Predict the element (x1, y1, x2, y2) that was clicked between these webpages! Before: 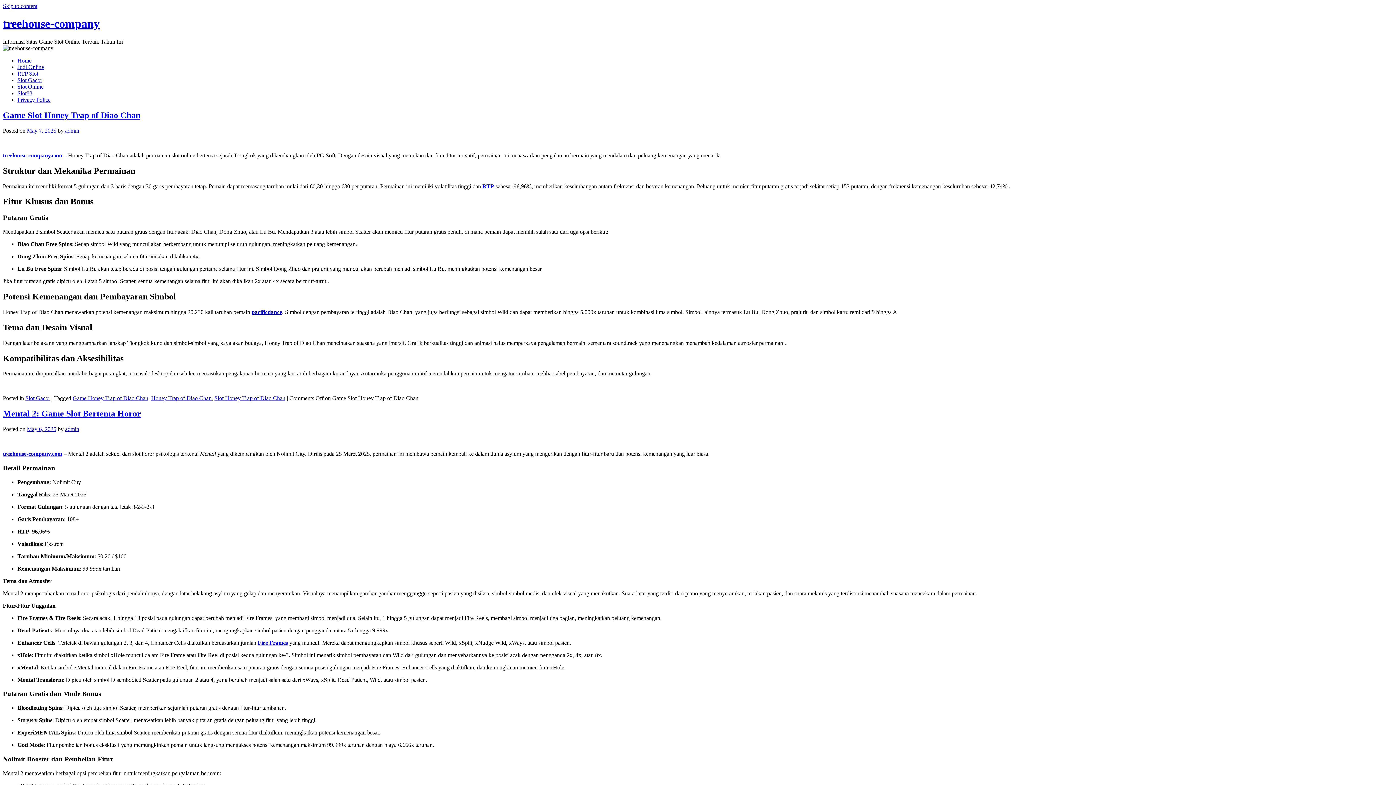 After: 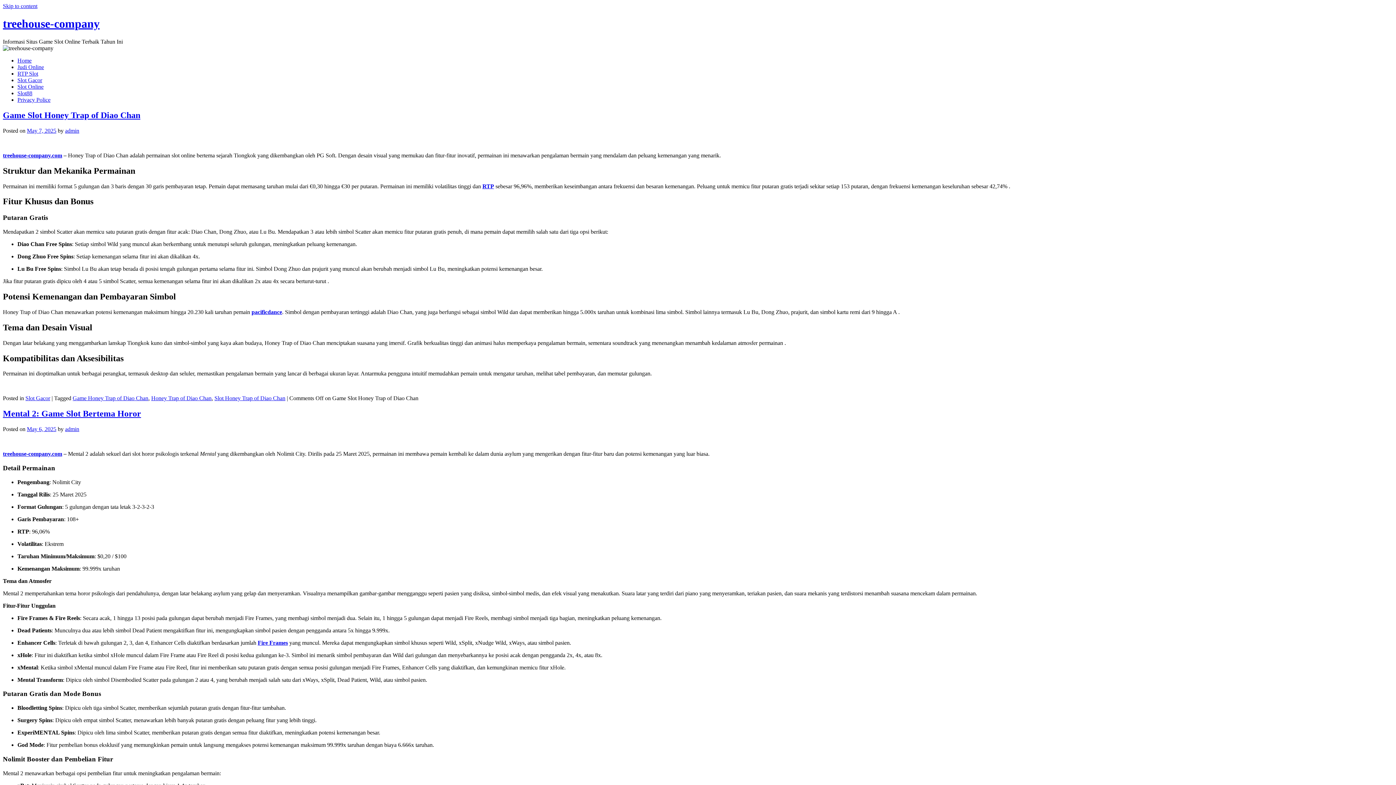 Action: bbox: (2, 152, 62, 158) label: treehouse-company.com